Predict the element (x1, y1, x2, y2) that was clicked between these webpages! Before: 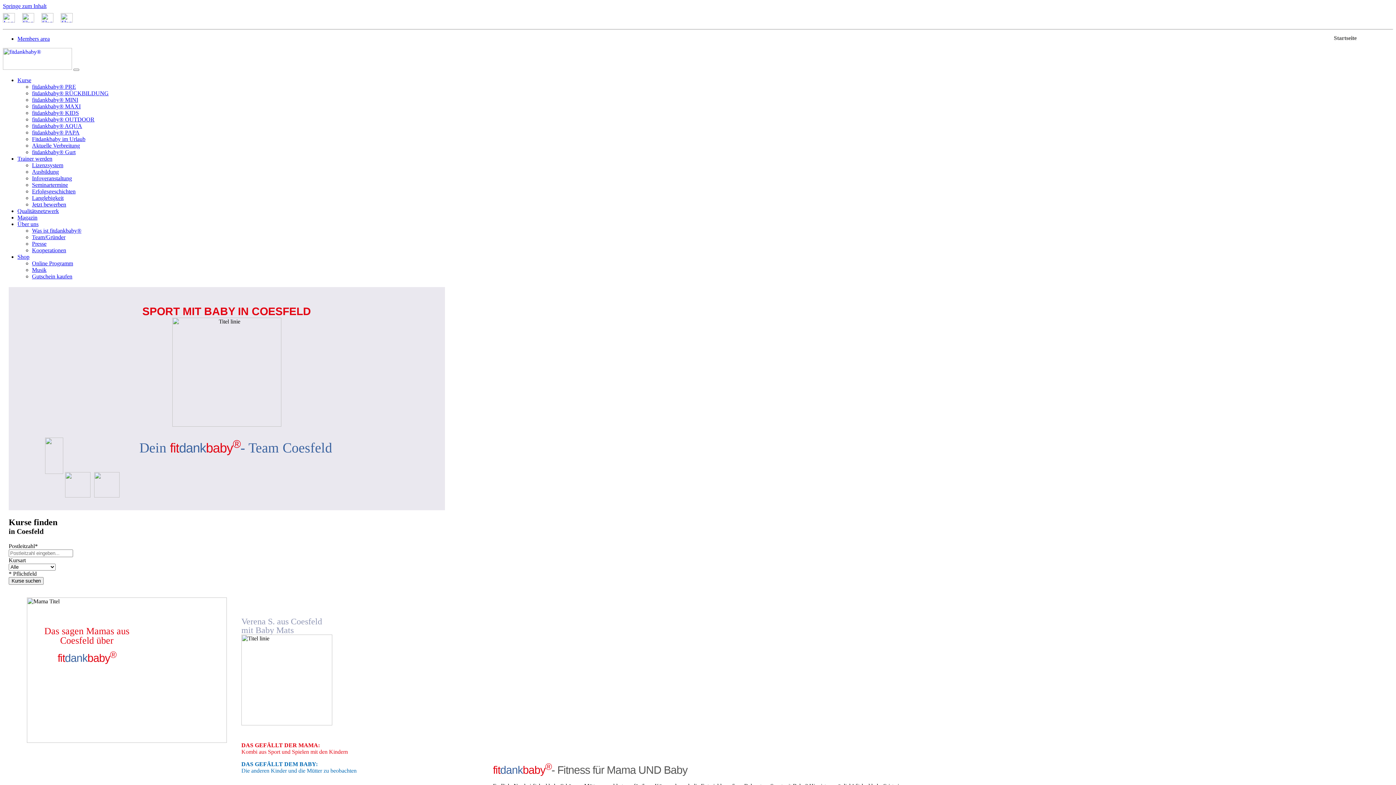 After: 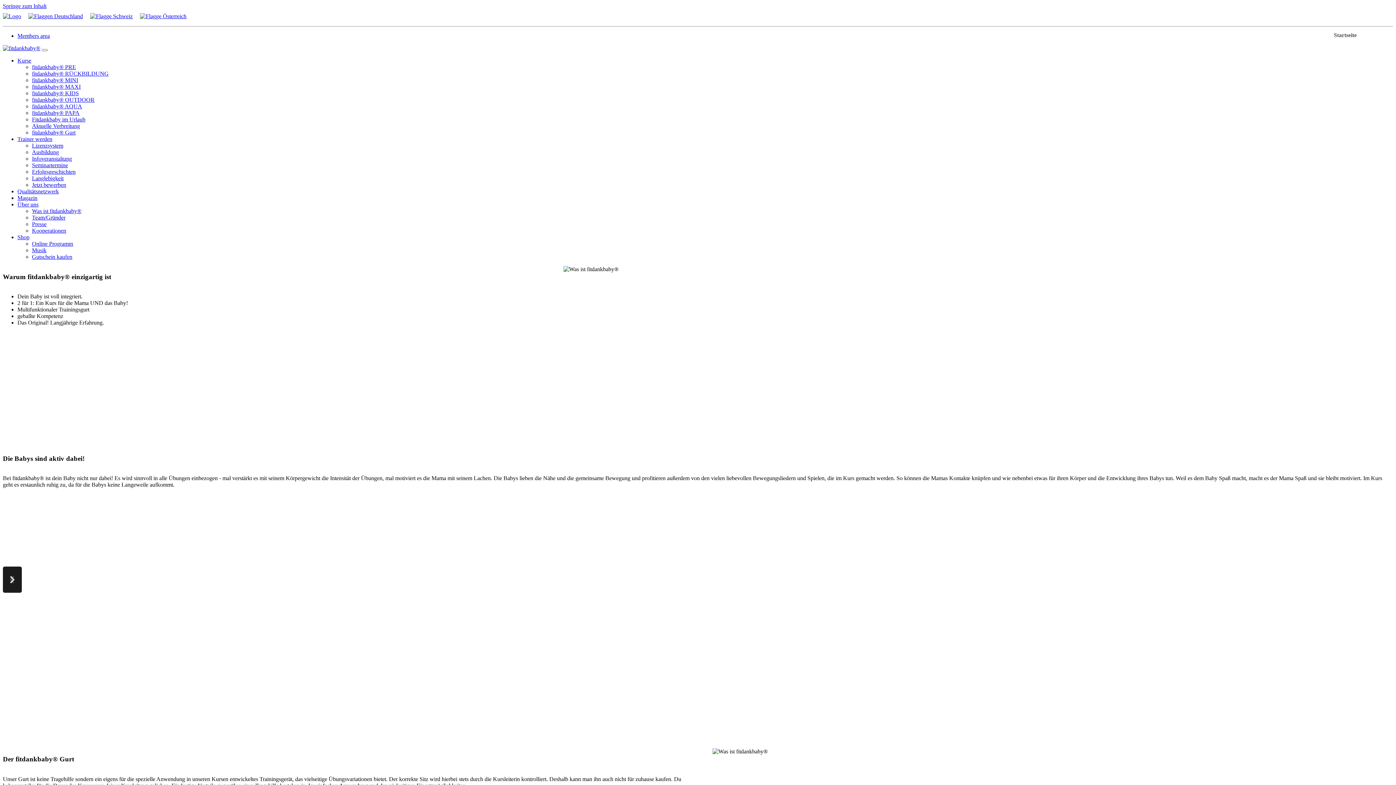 Action: bbox: (32, 227, 81, 233) label: Was ist fitdankbaby®